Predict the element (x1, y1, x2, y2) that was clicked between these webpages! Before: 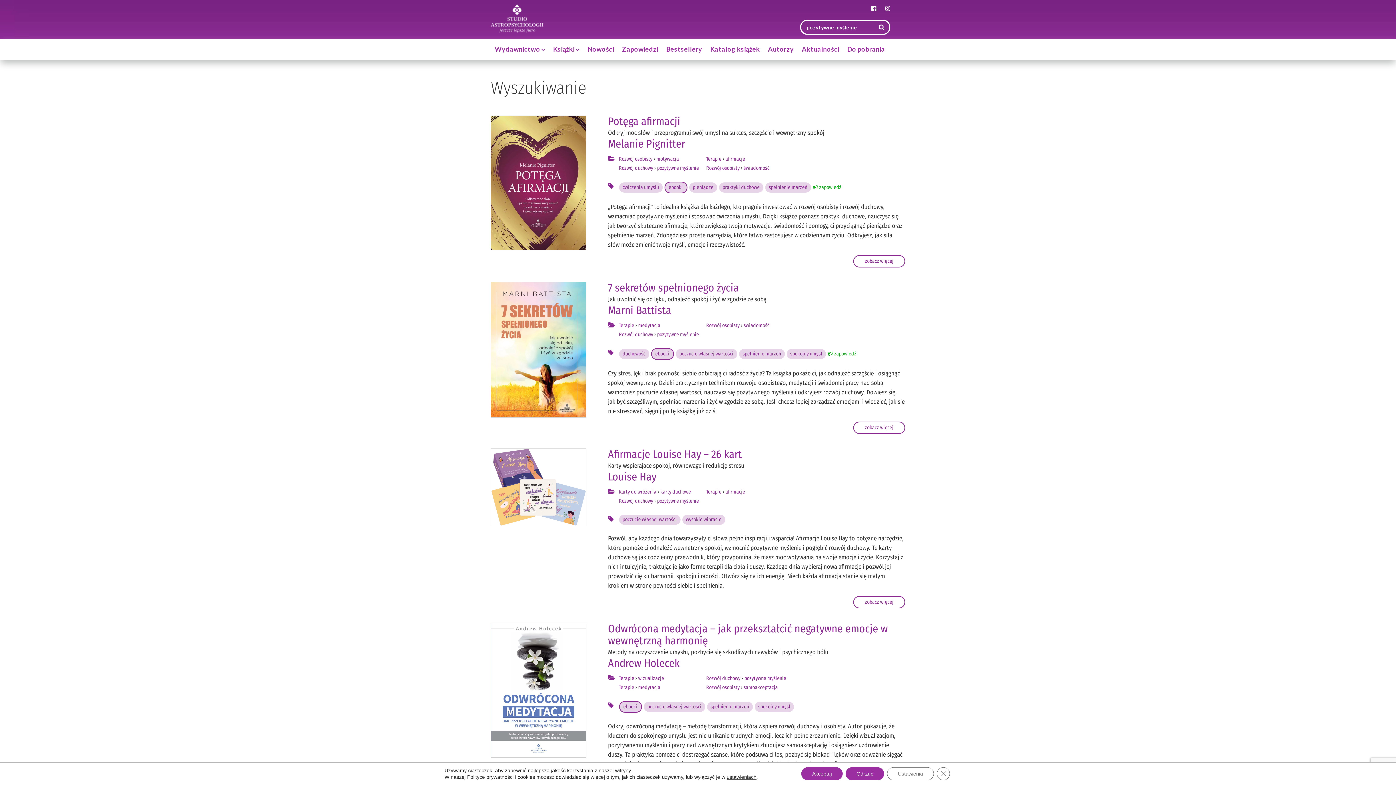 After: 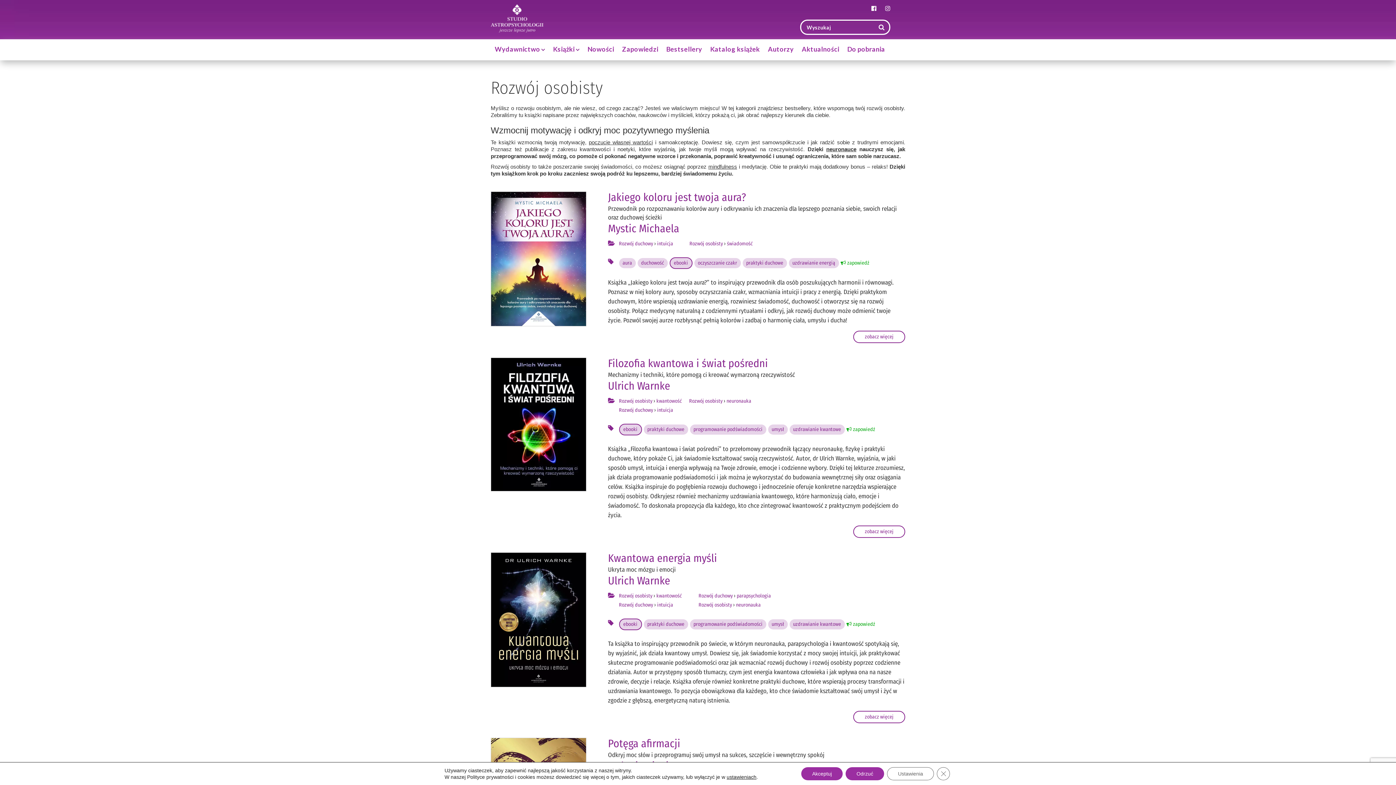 Action: bbox: (619, 154, 652, 163) label: Rozwój osobisty